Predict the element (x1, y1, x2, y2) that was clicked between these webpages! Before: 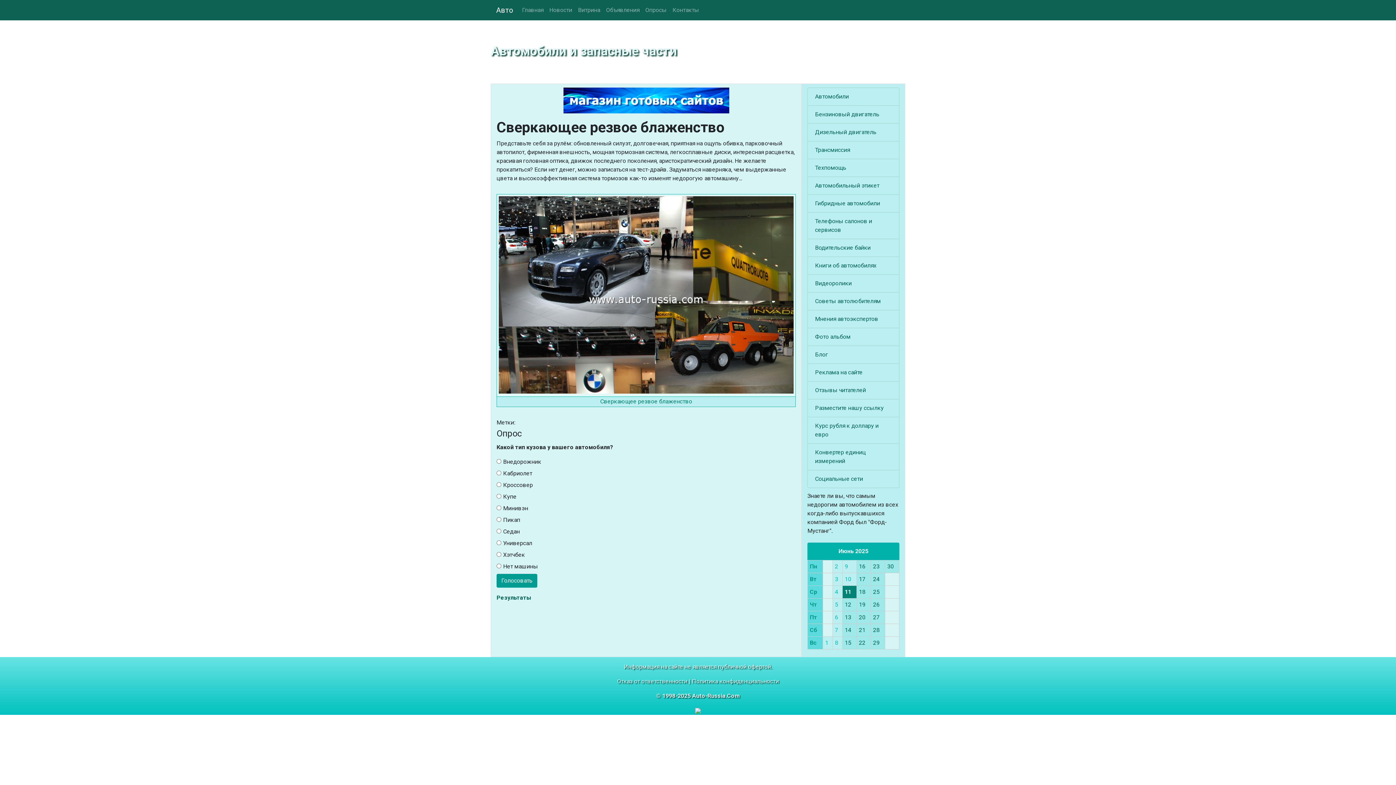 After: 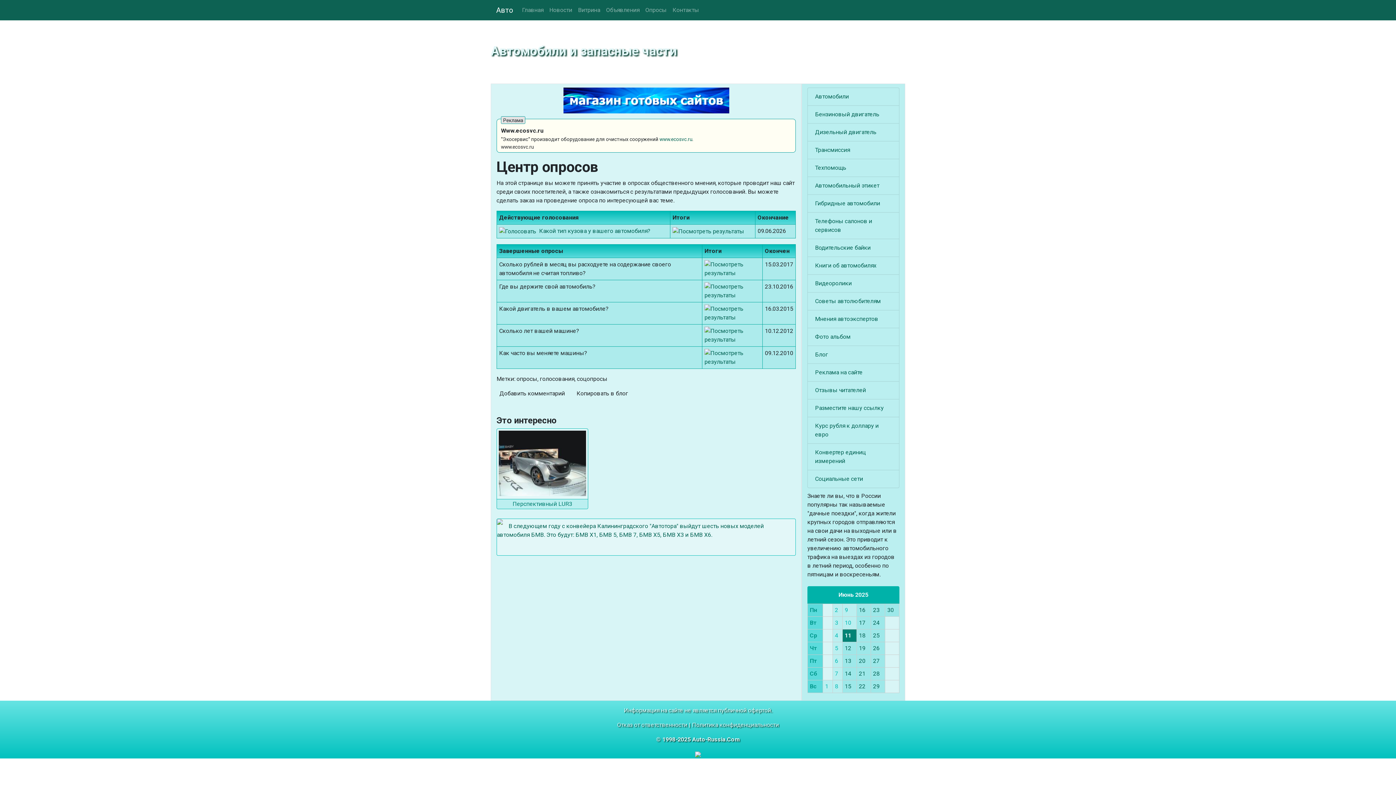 Action: bbox: (642, 2, 669, 17) label: Опросы